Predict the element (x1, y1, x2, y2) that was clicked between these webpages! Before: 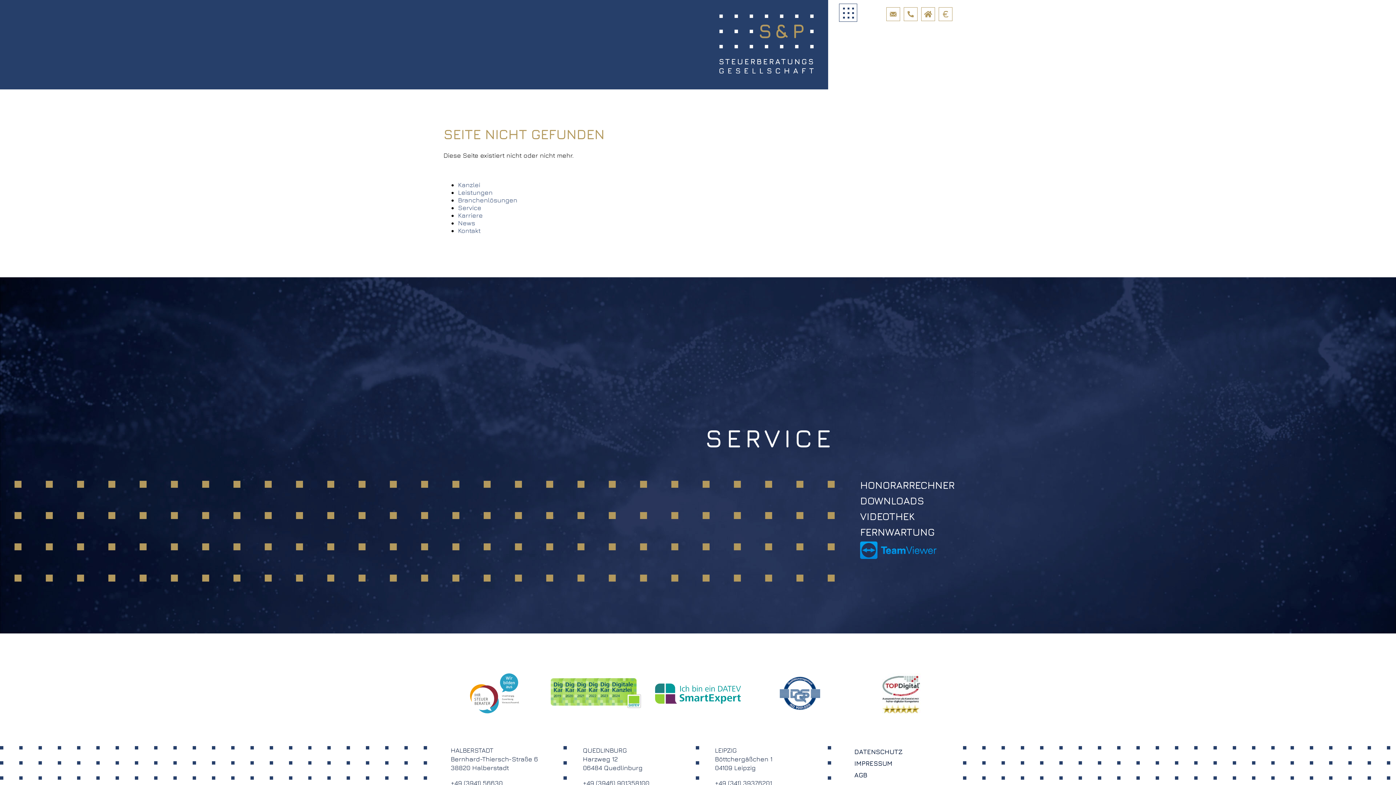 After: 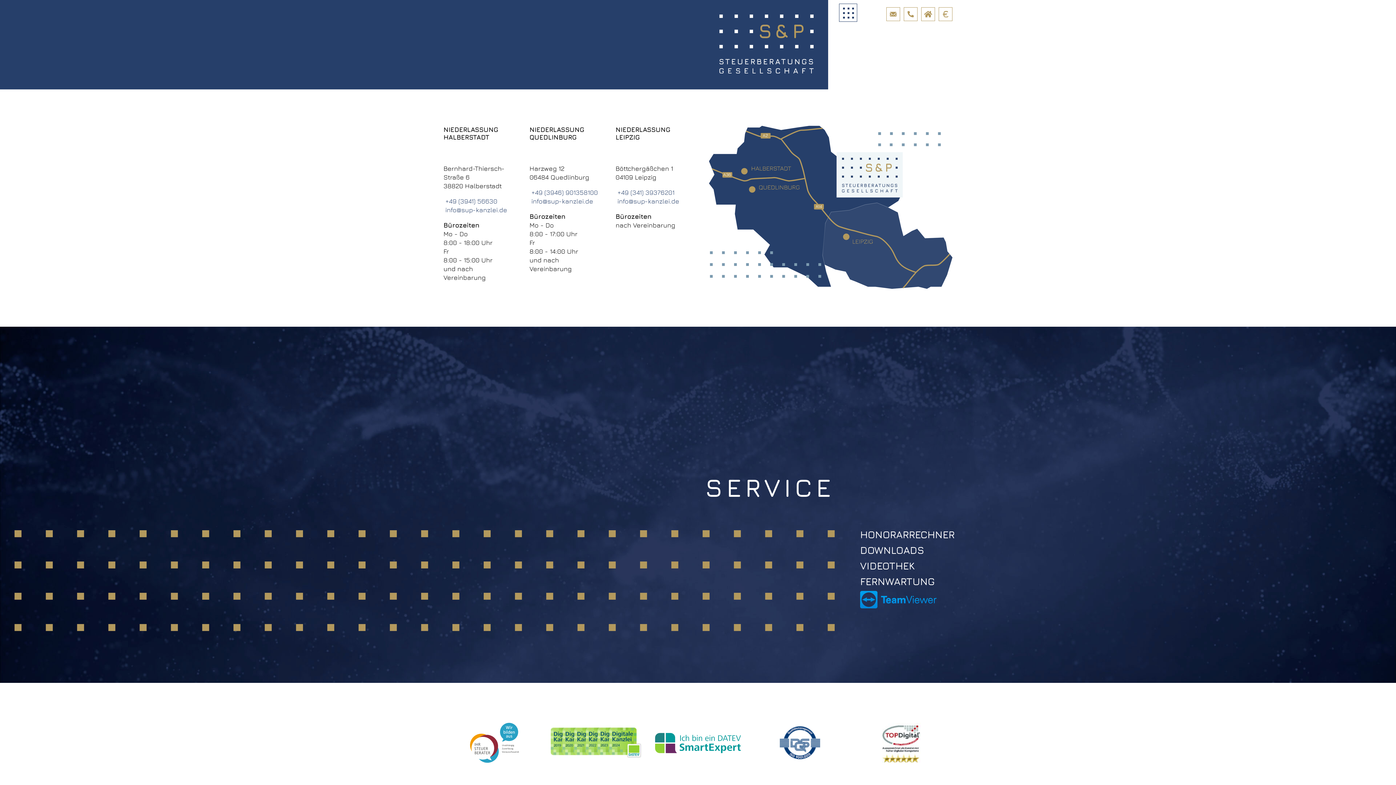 Action: label: Kontakt bbox: (458, 227, 480, 234)